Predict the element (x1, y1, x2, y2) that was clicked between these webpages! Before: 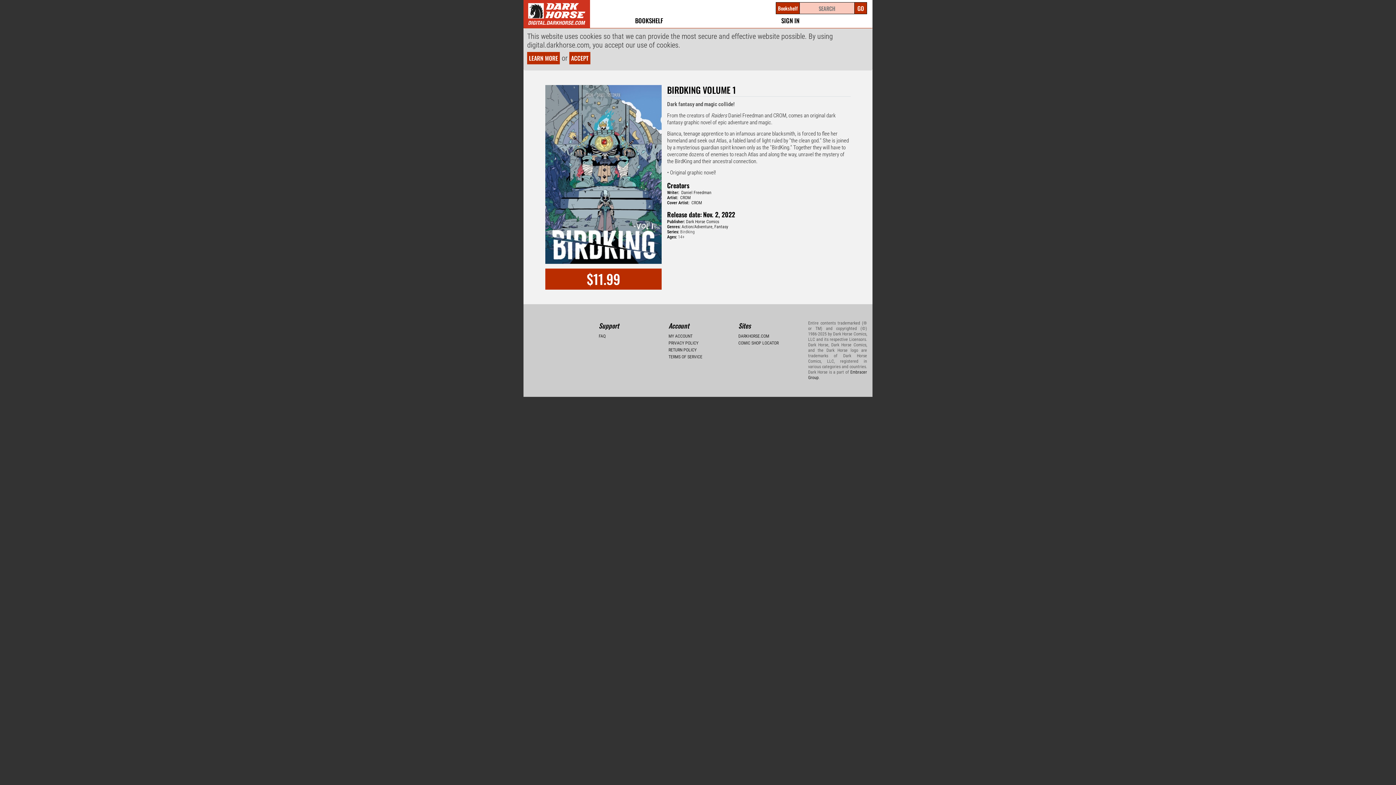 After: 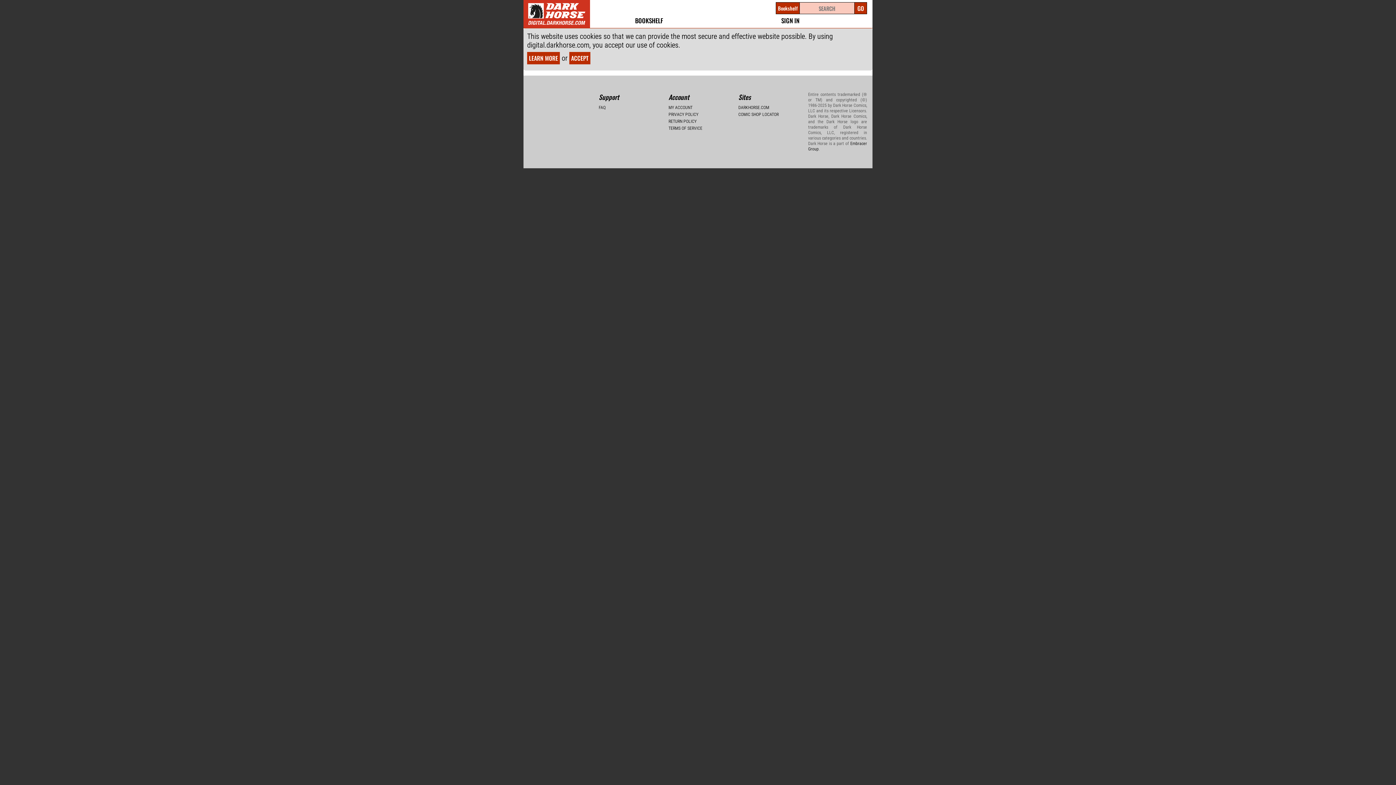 Action: label: Fantasy bbox: (714, 224, 728, 229)